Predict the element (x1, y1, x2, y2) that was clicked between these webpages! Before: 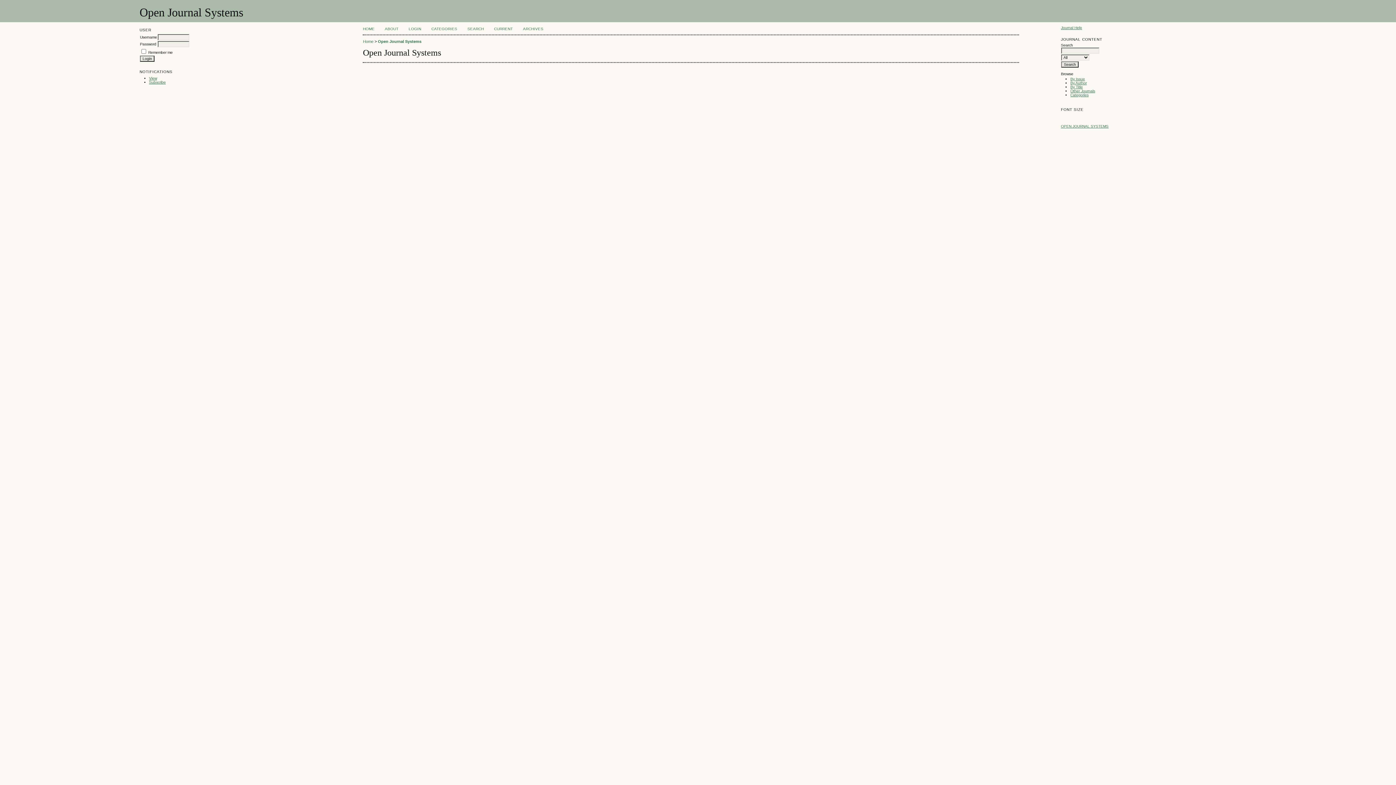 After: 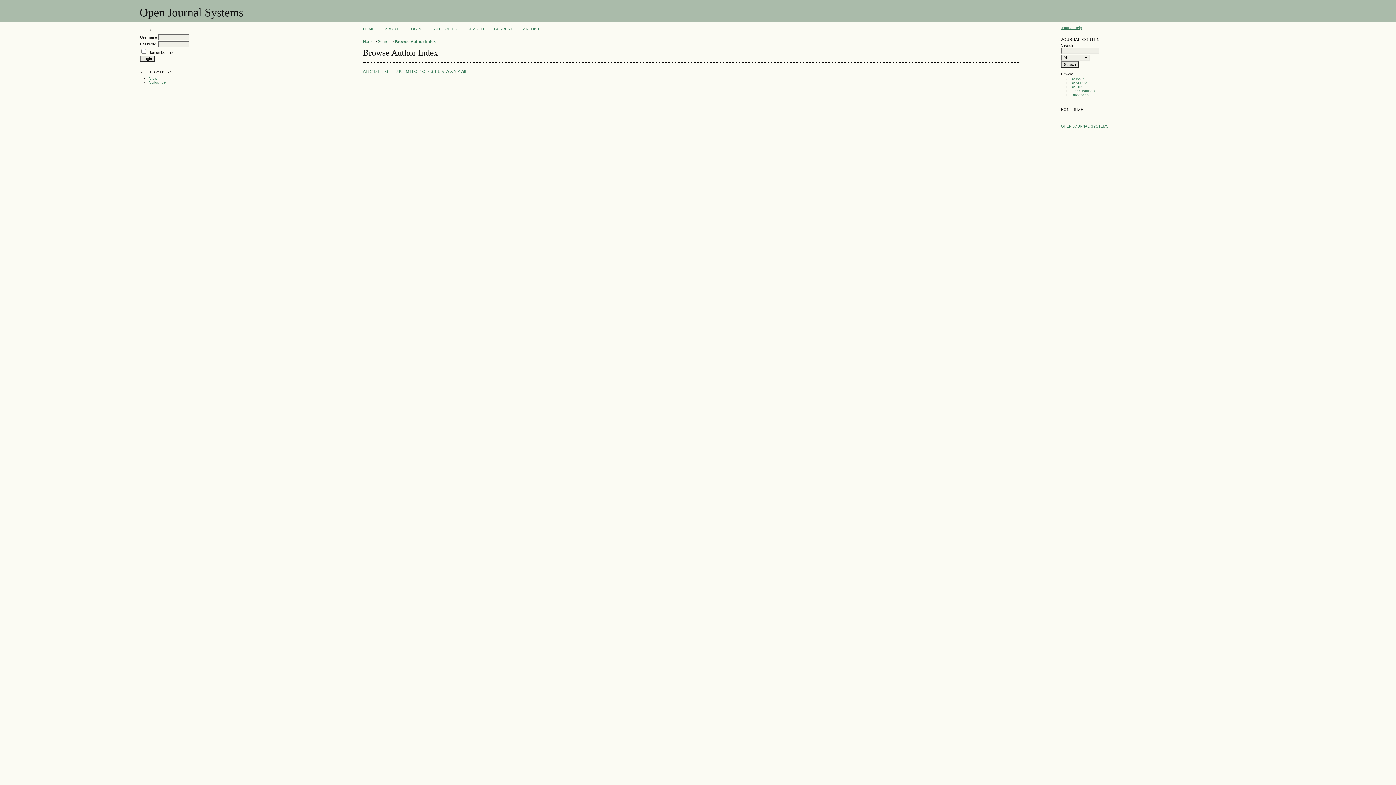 Action: bbox: (1070, 81, 1087, 85) label: By Author